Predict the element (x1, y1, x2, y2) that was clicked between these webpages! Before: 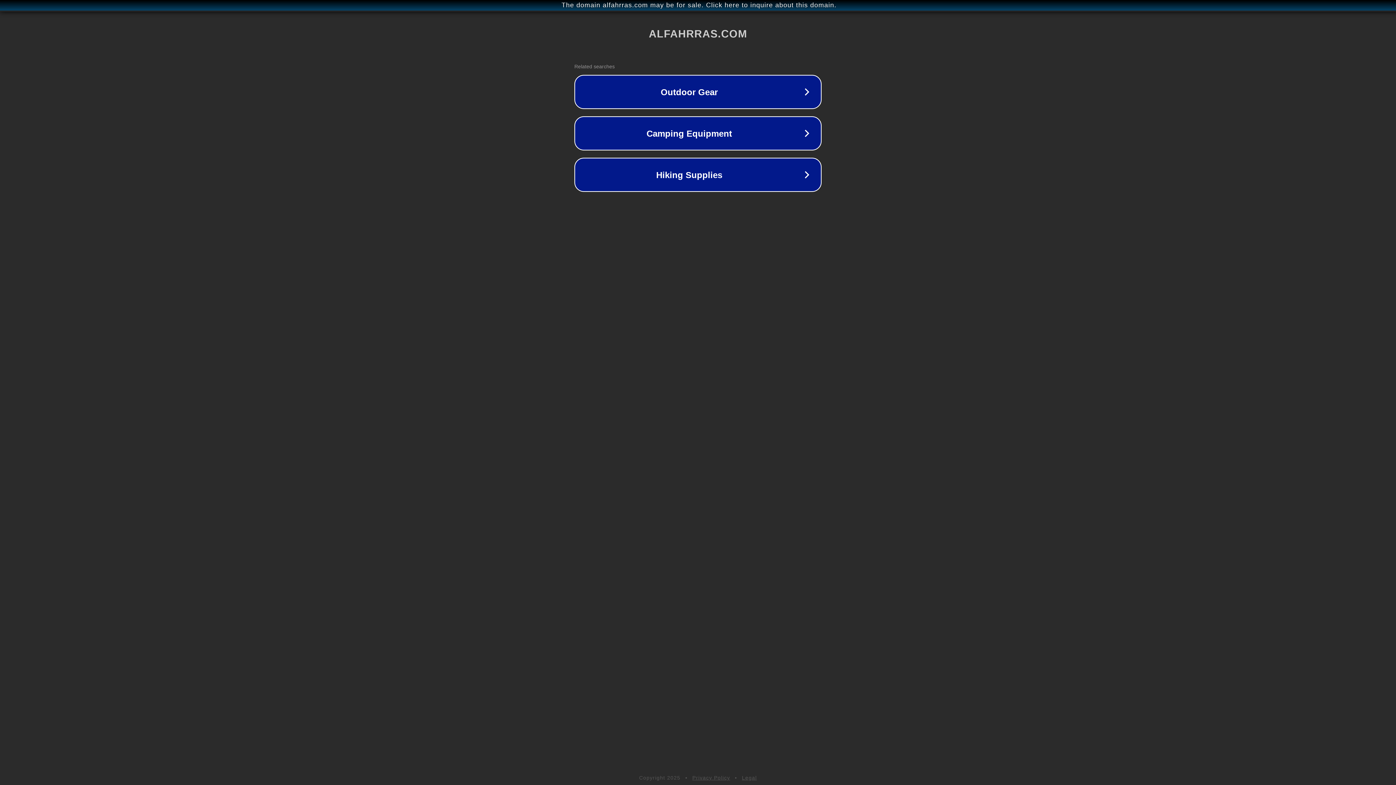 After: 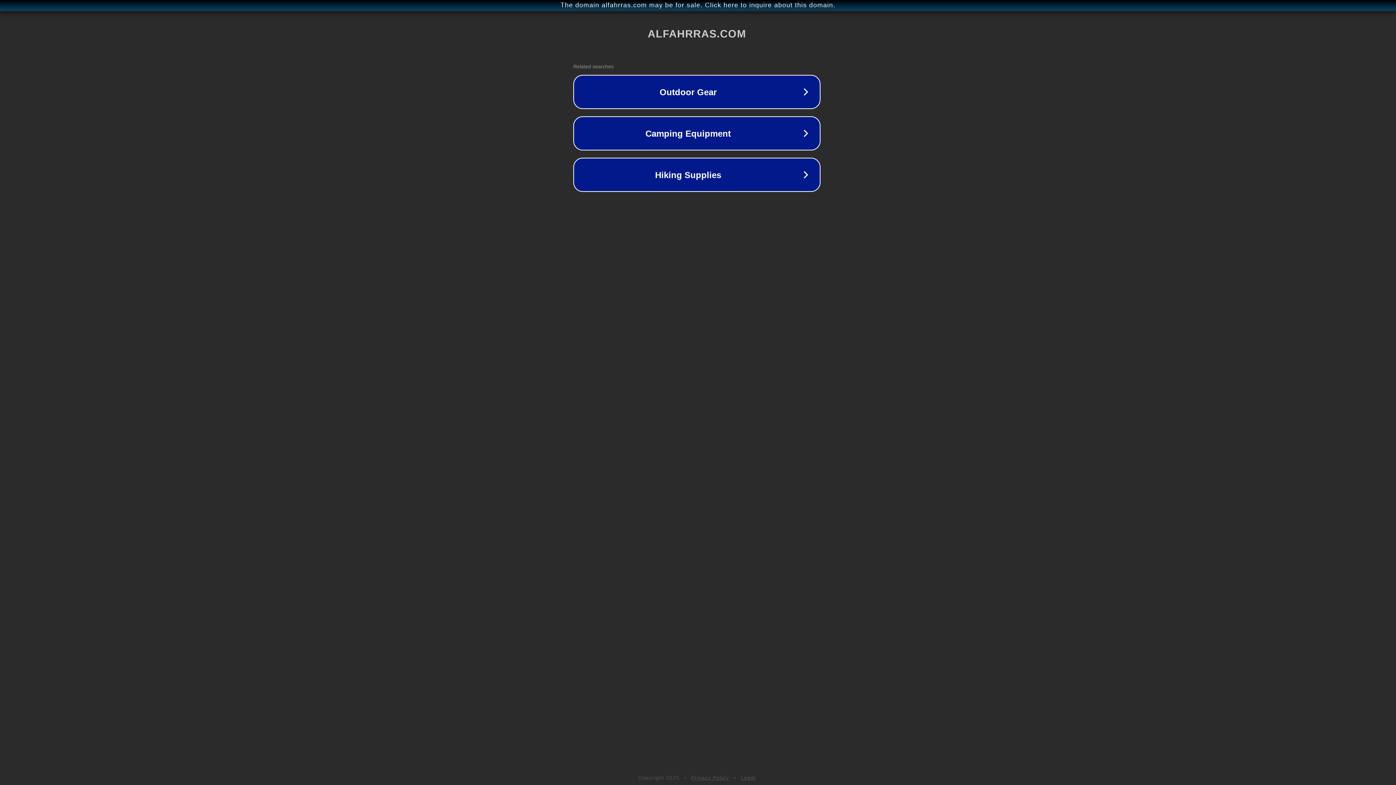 Action: label: The domain alfahrras.com may be for sale. Click here to inquire about this domain. bbox: (1, 1, 1397, 9)